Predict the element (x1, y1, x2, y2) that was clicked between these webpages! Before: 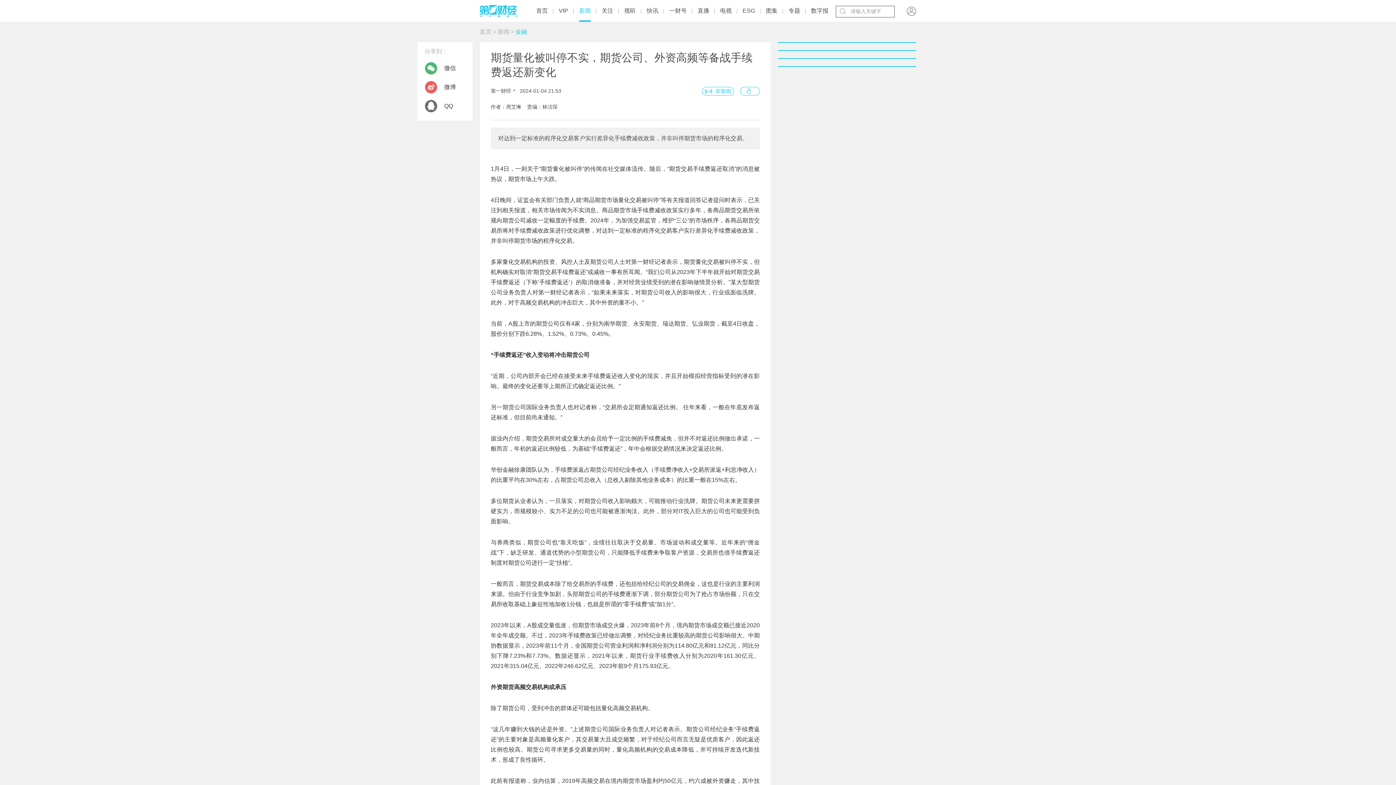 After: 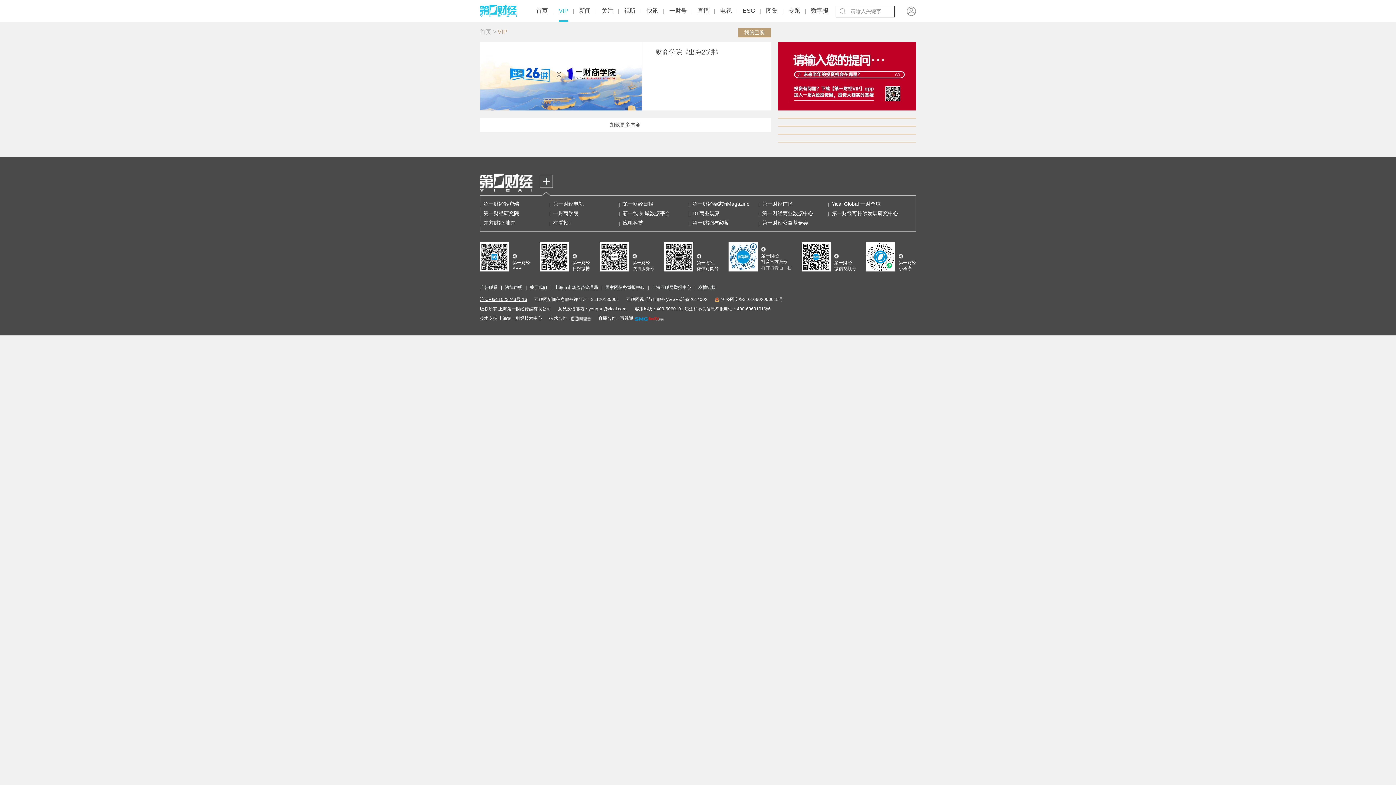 Action: label: VIP bbox: (558, 1, 568, 20)